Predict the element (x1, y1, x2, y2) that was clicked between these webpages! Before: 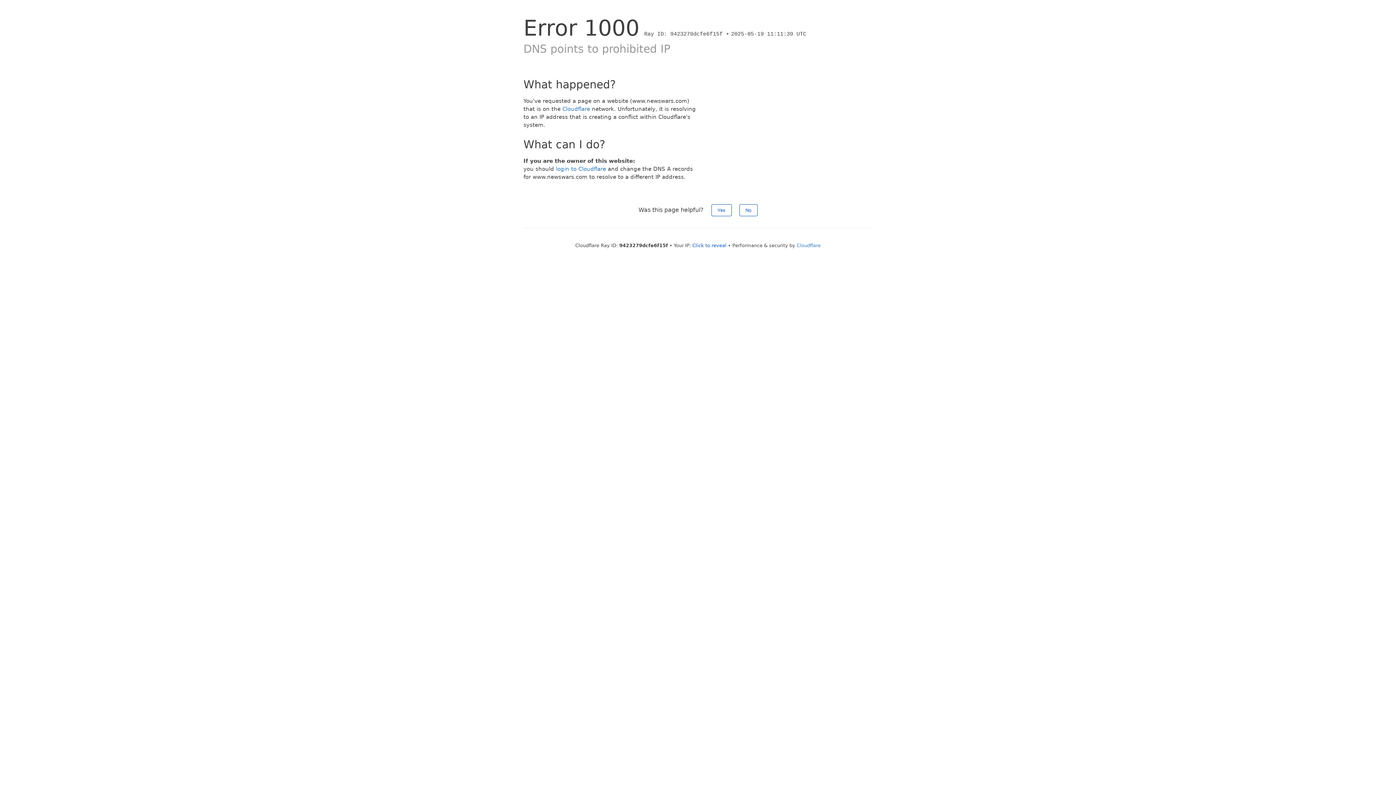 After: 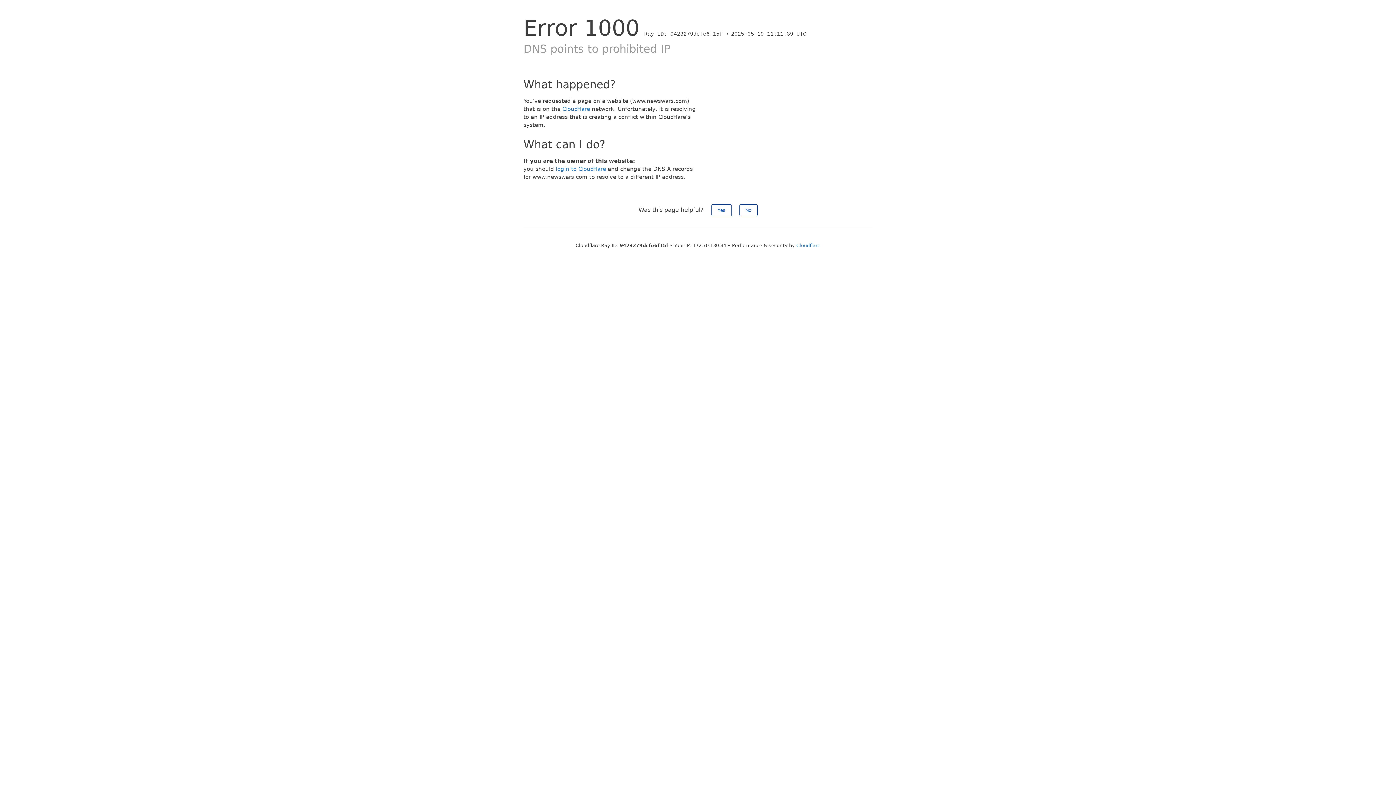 Action: label: Click to reveal bbox: (692, 242, 726, 248)